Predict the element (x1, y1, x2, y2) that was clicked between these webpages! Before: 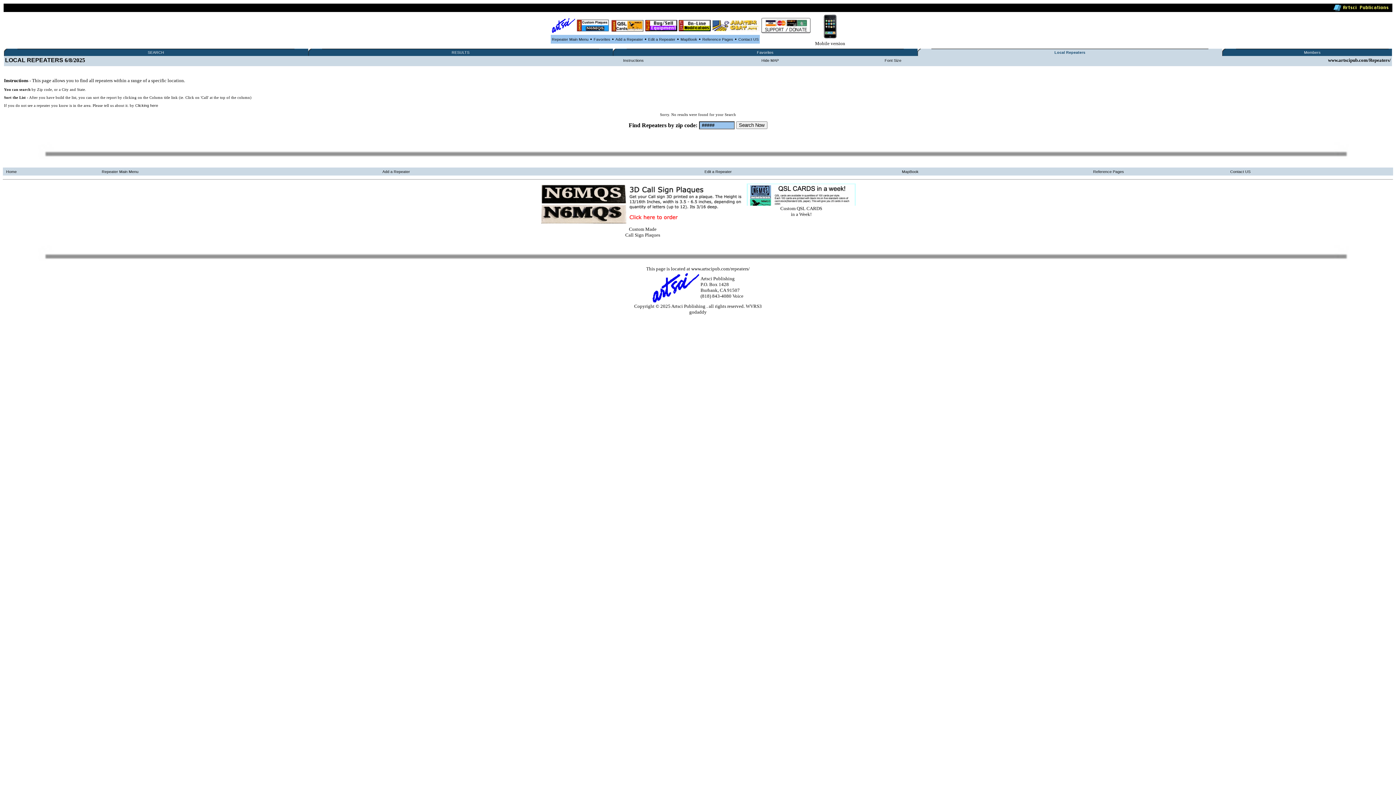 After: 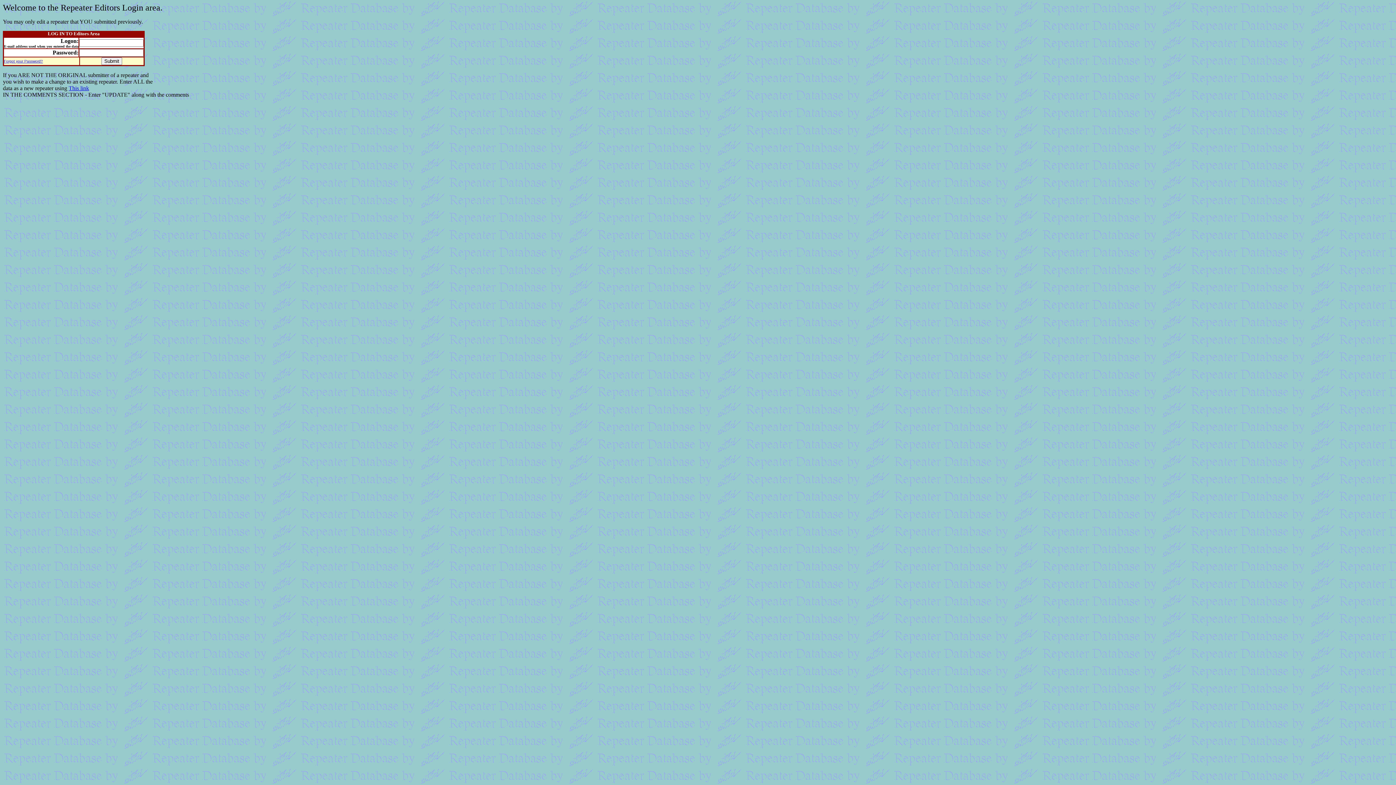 Action: label: Edit a Repeater  bbox: (704, 169, 733, 173)